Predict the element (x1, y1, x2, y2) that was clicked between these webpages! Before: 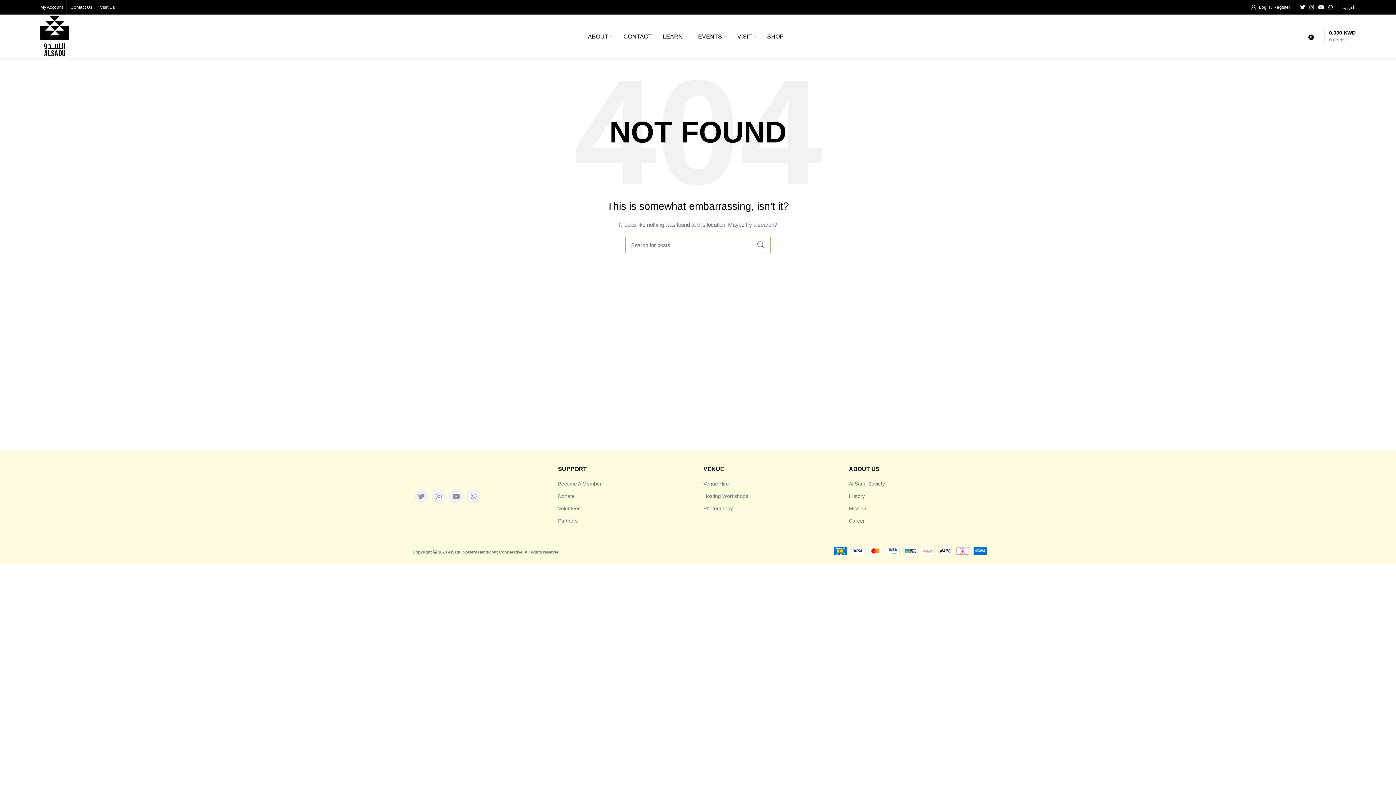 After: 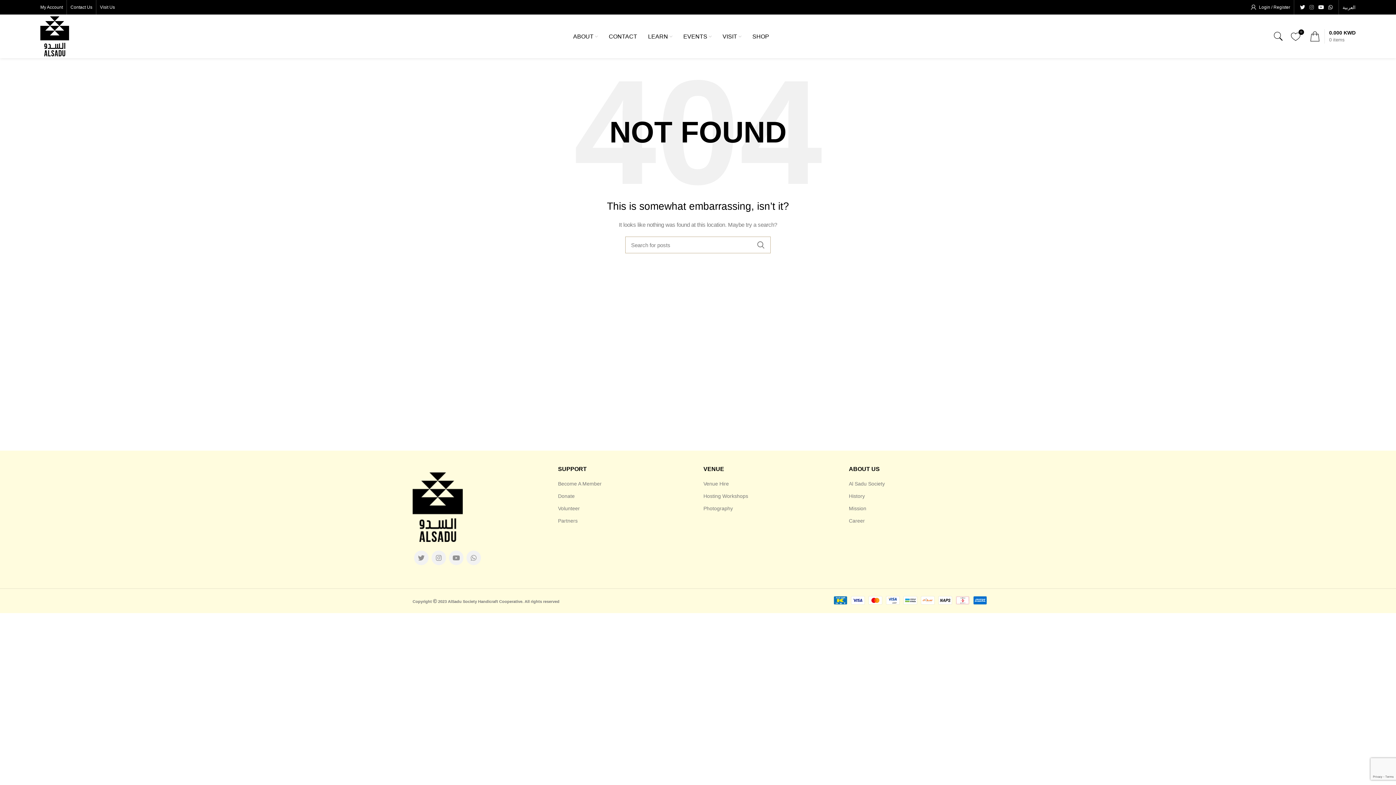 Action: bbox: (1307, 2, 1316, 12) label: Instagram social link